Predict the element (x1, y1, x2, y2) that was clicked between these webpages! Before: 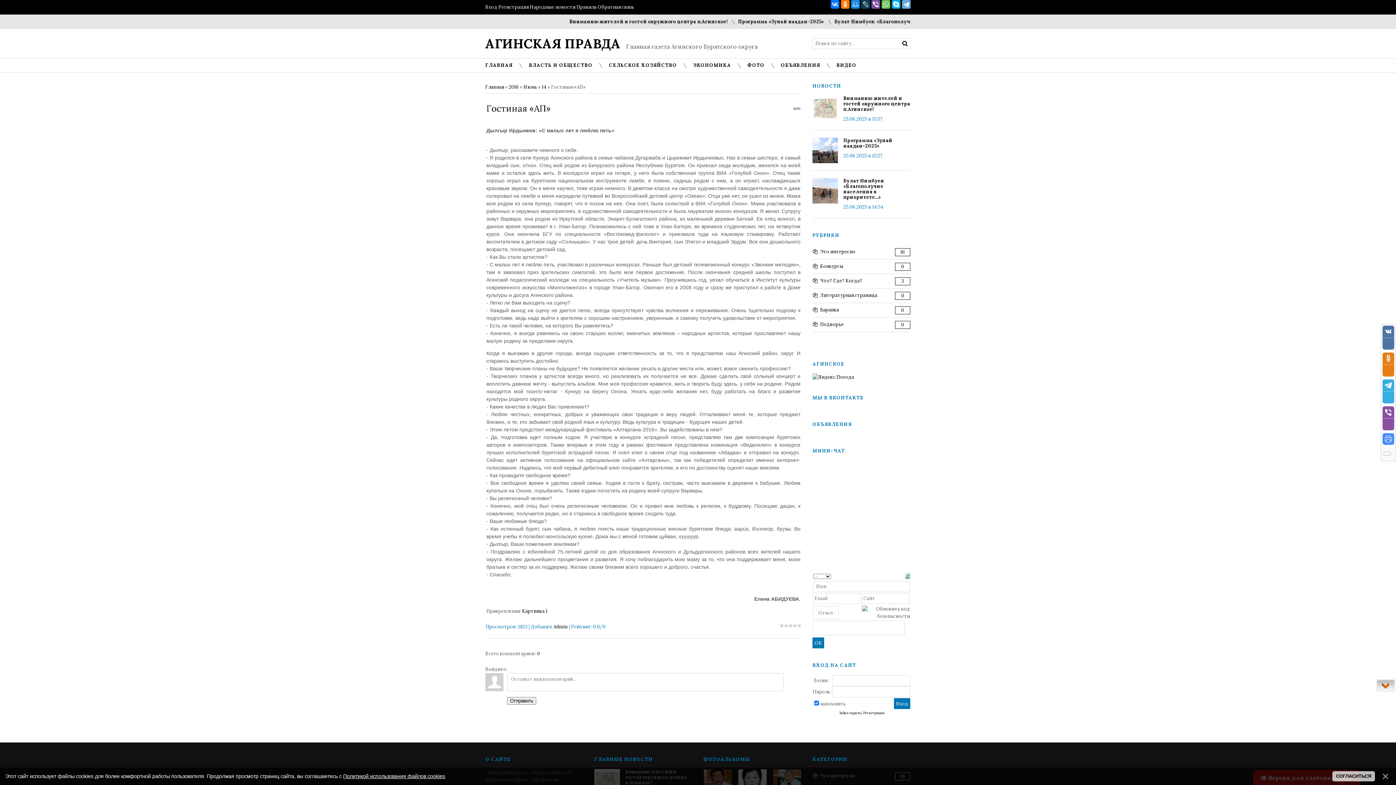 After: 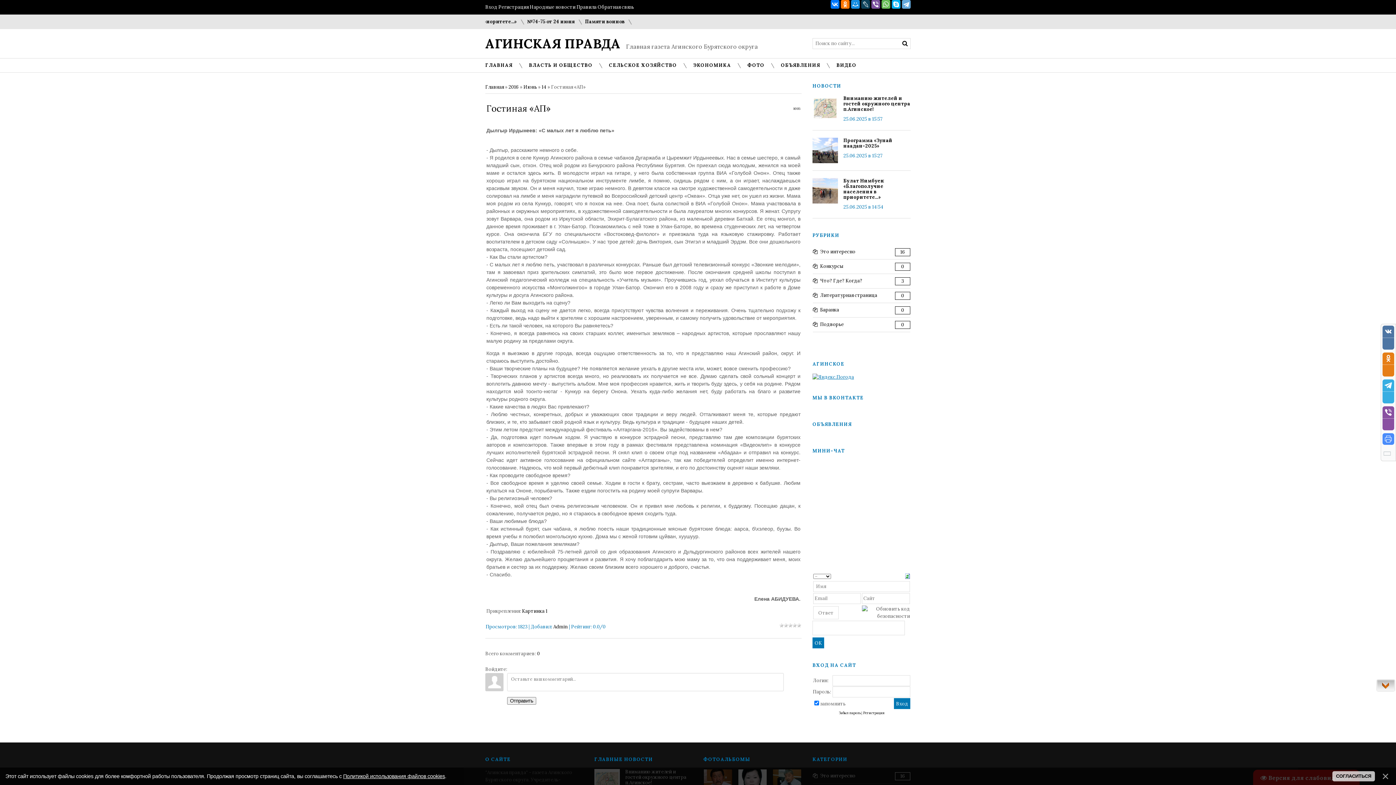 Action: bbox: (812, 374, 854, 380)